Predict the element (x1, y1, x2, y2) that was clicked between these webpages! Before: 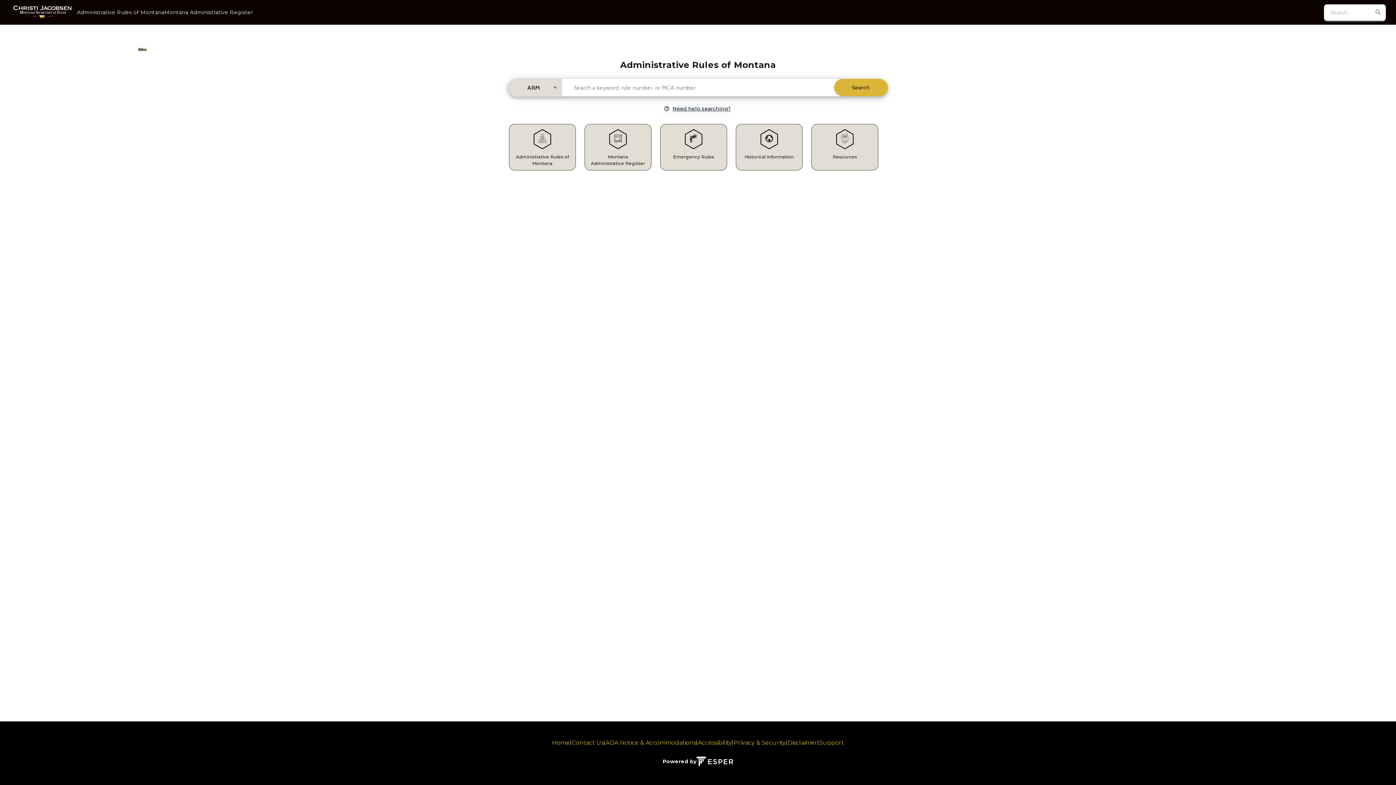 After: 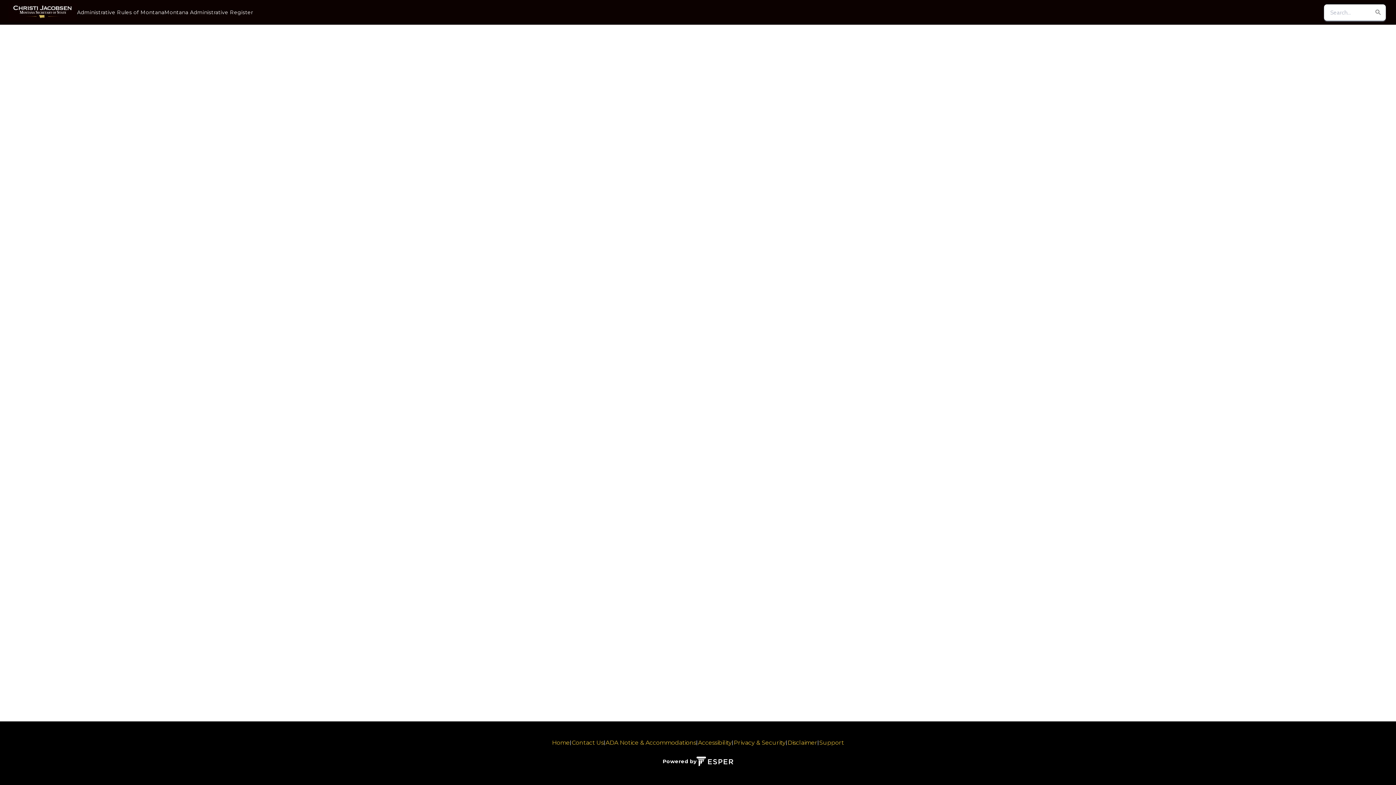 Action: label: Administrative Rules of Montana bbox: (509, 124, 576, 170)